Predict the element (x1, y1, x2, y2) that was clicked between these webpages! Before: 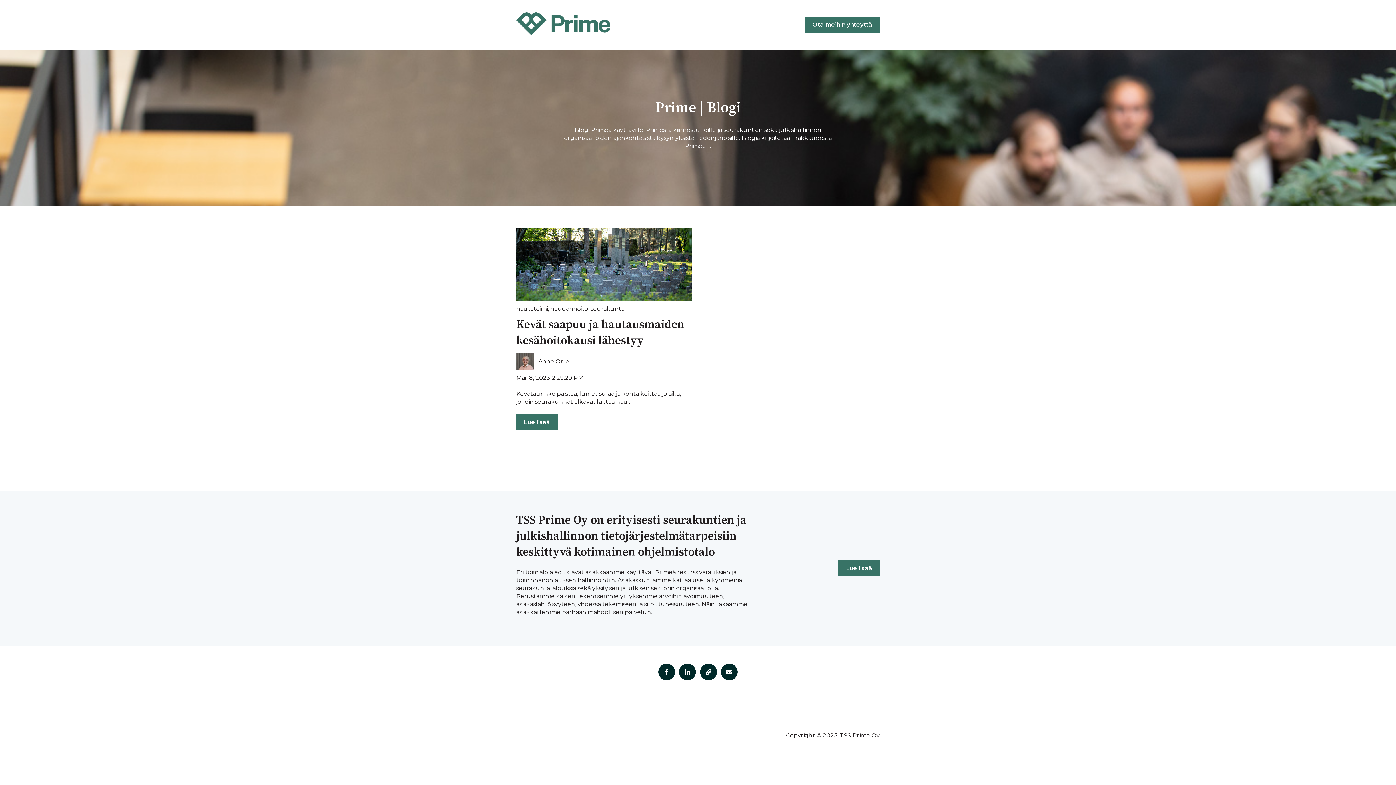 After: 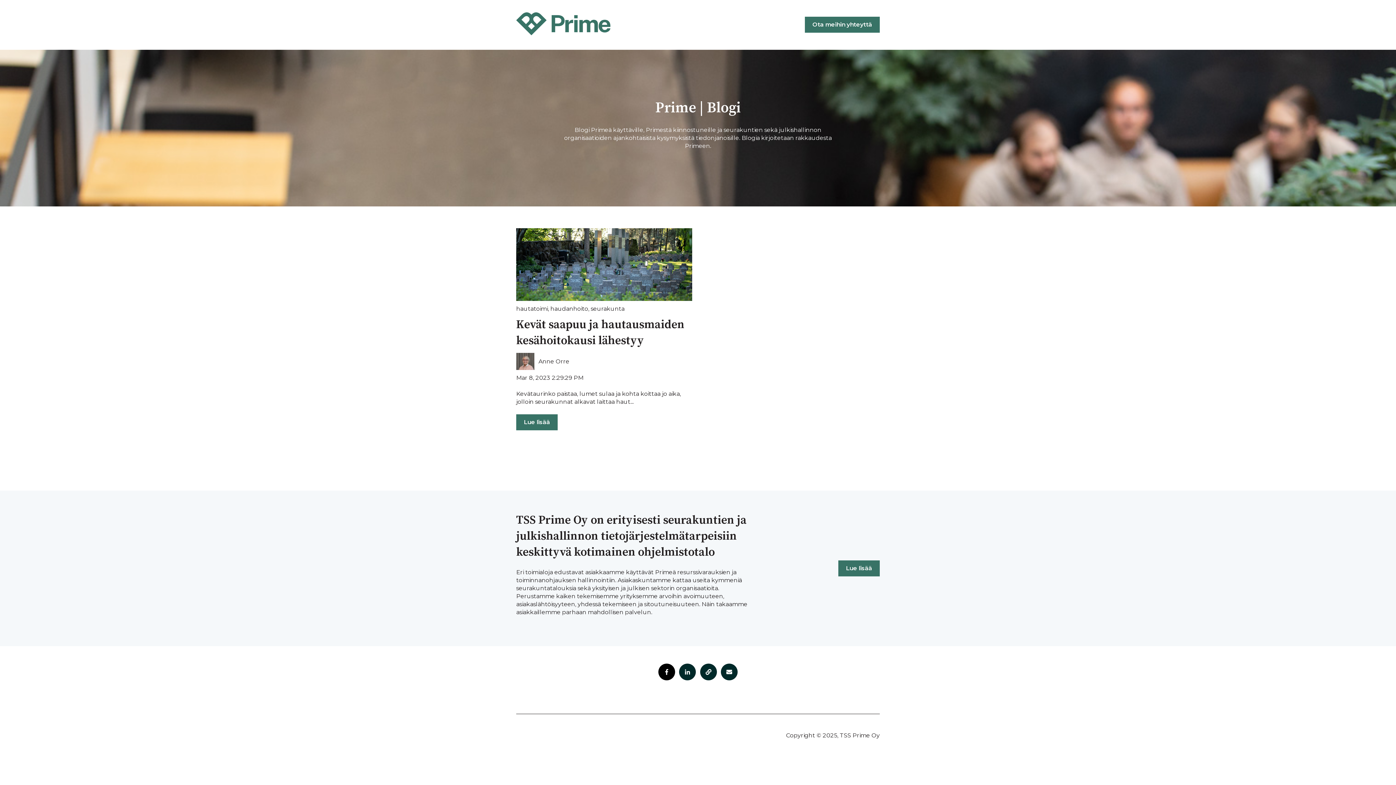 Action: bbox: (658, 664, 675, 680)